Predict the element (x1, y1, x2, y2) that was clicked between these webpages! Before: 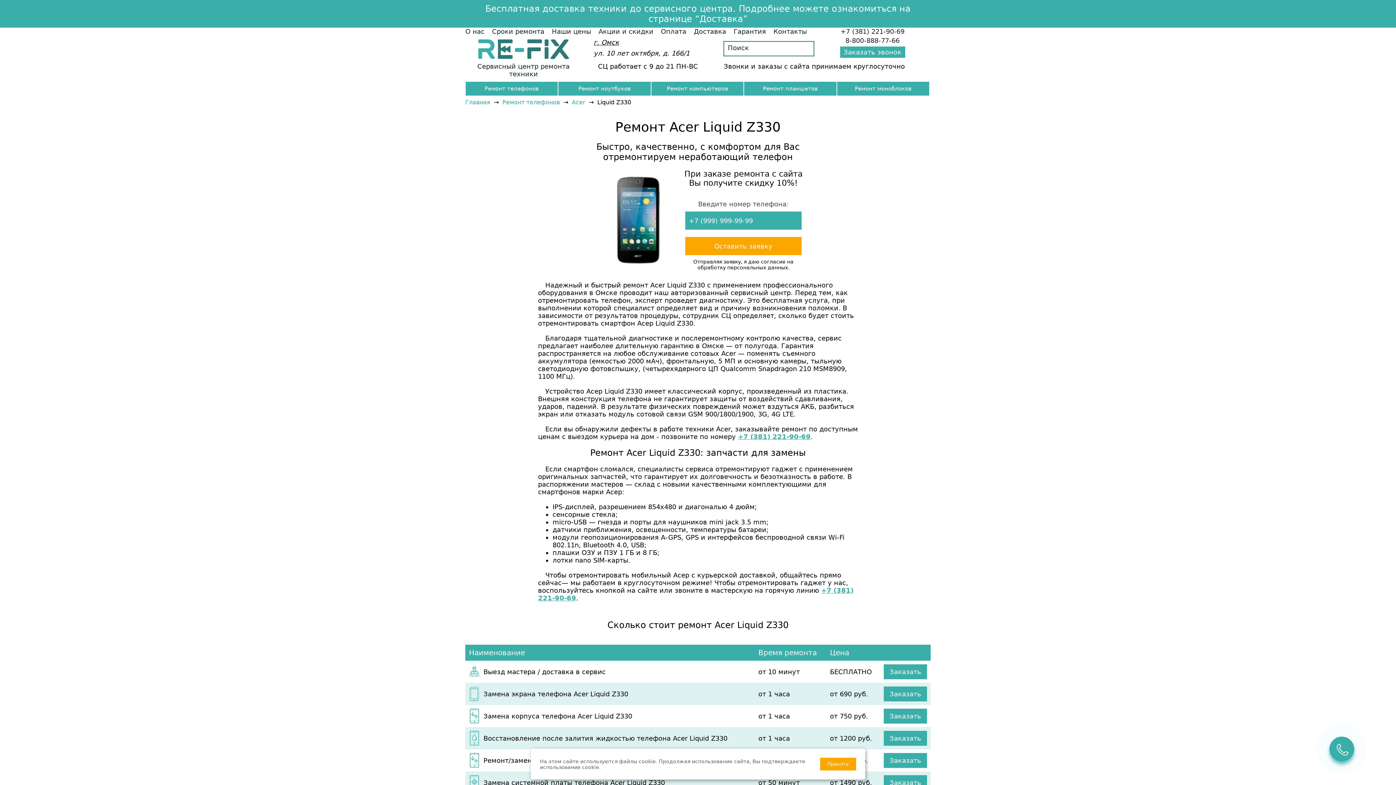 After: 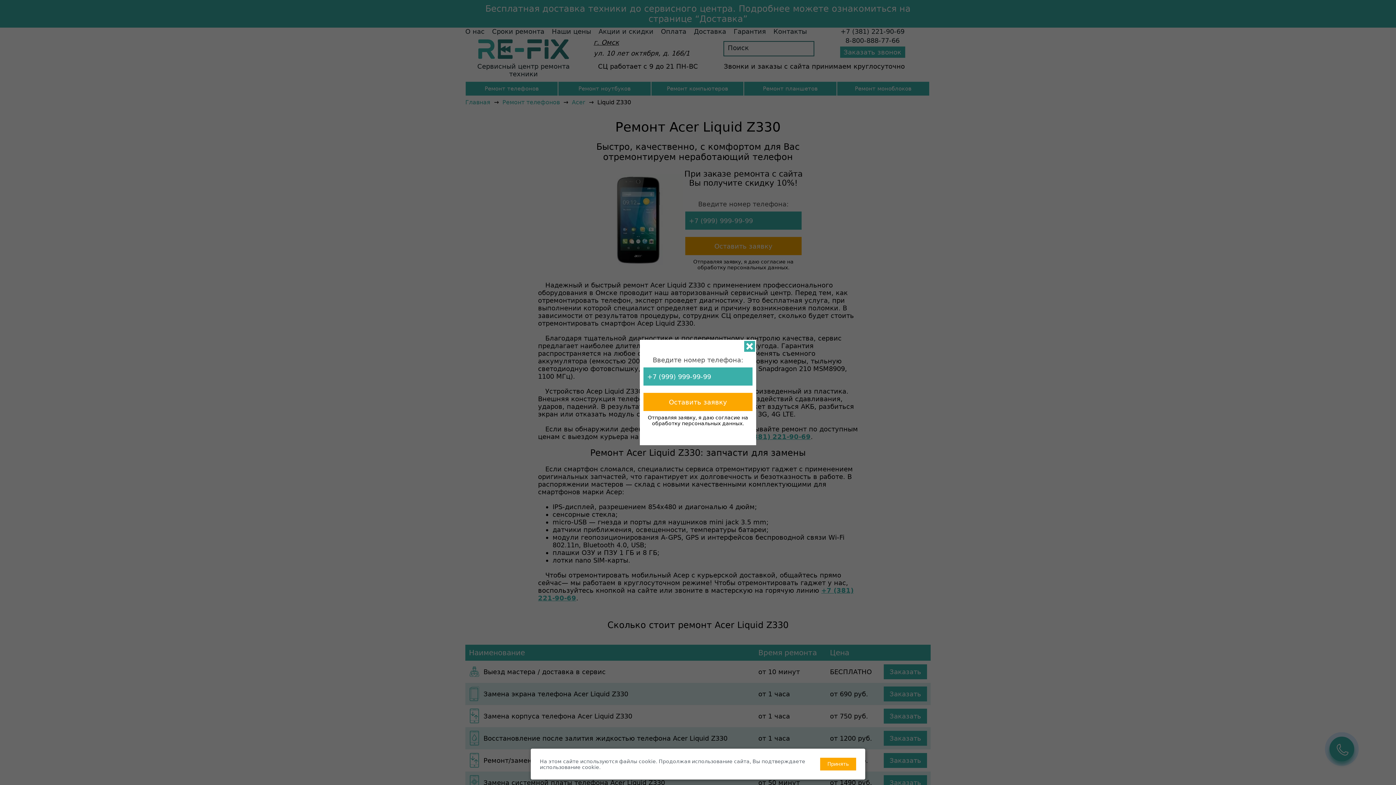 Action: label: Заказать bbox: (884, 731, 927, 746)